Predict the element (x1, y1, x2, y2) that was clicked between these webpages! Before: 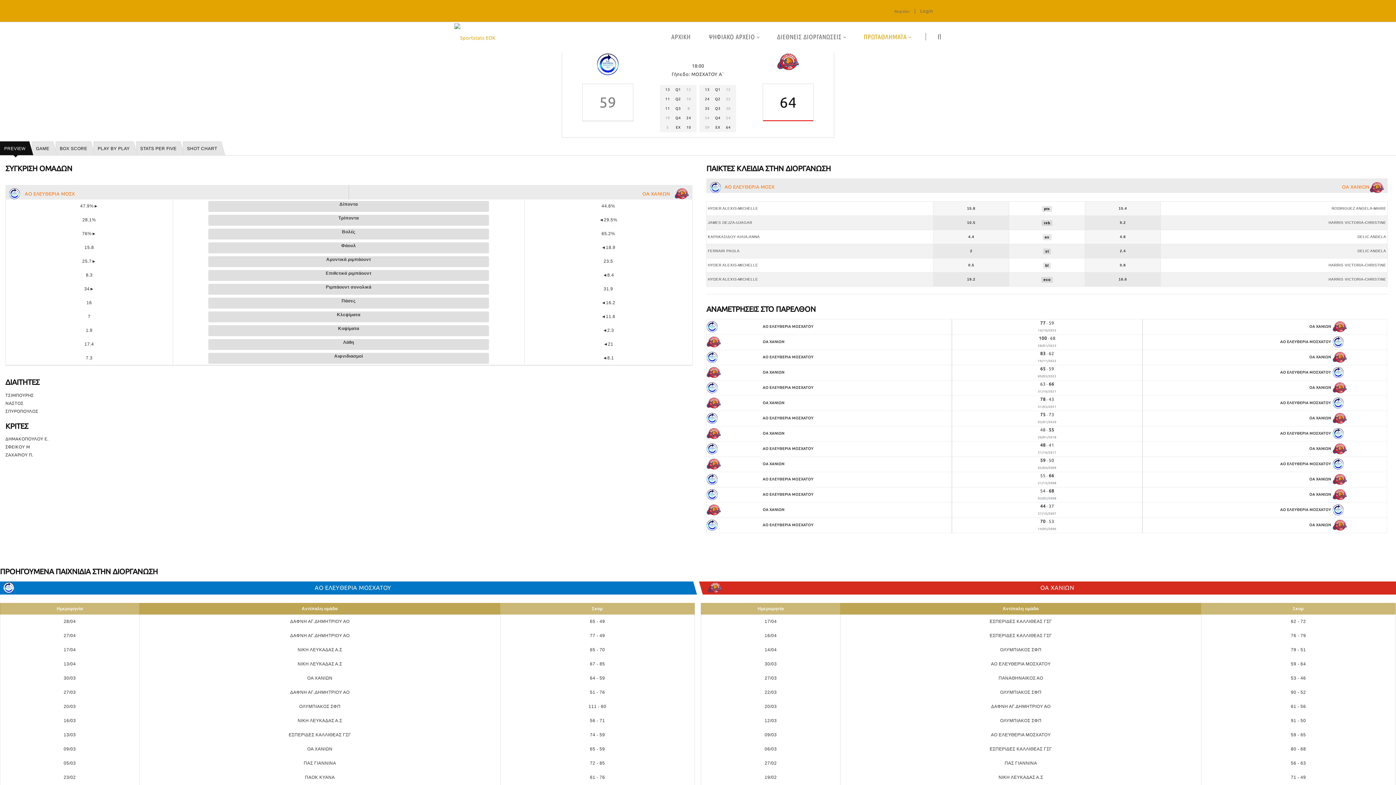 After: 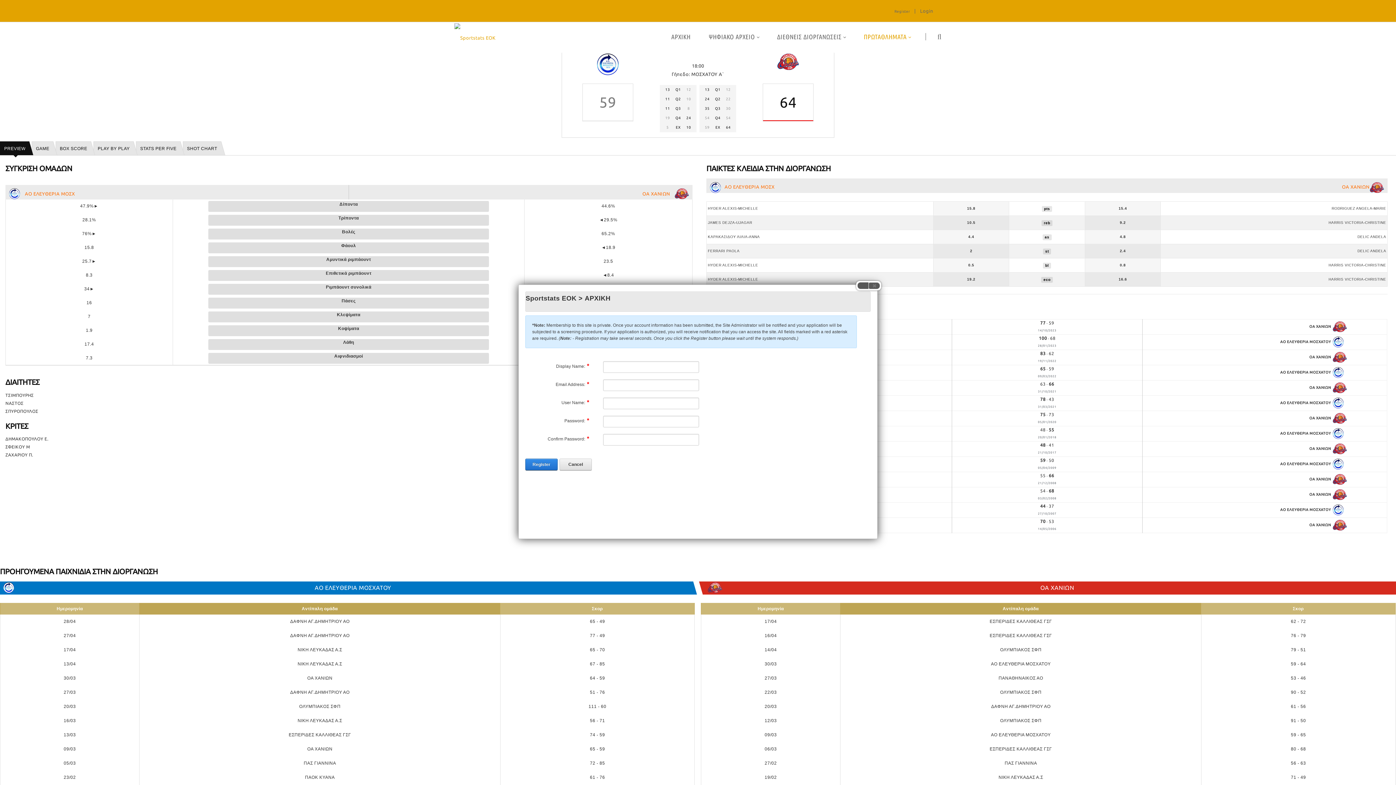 Action: bbox: (894, 9, 910, 13) label: Register